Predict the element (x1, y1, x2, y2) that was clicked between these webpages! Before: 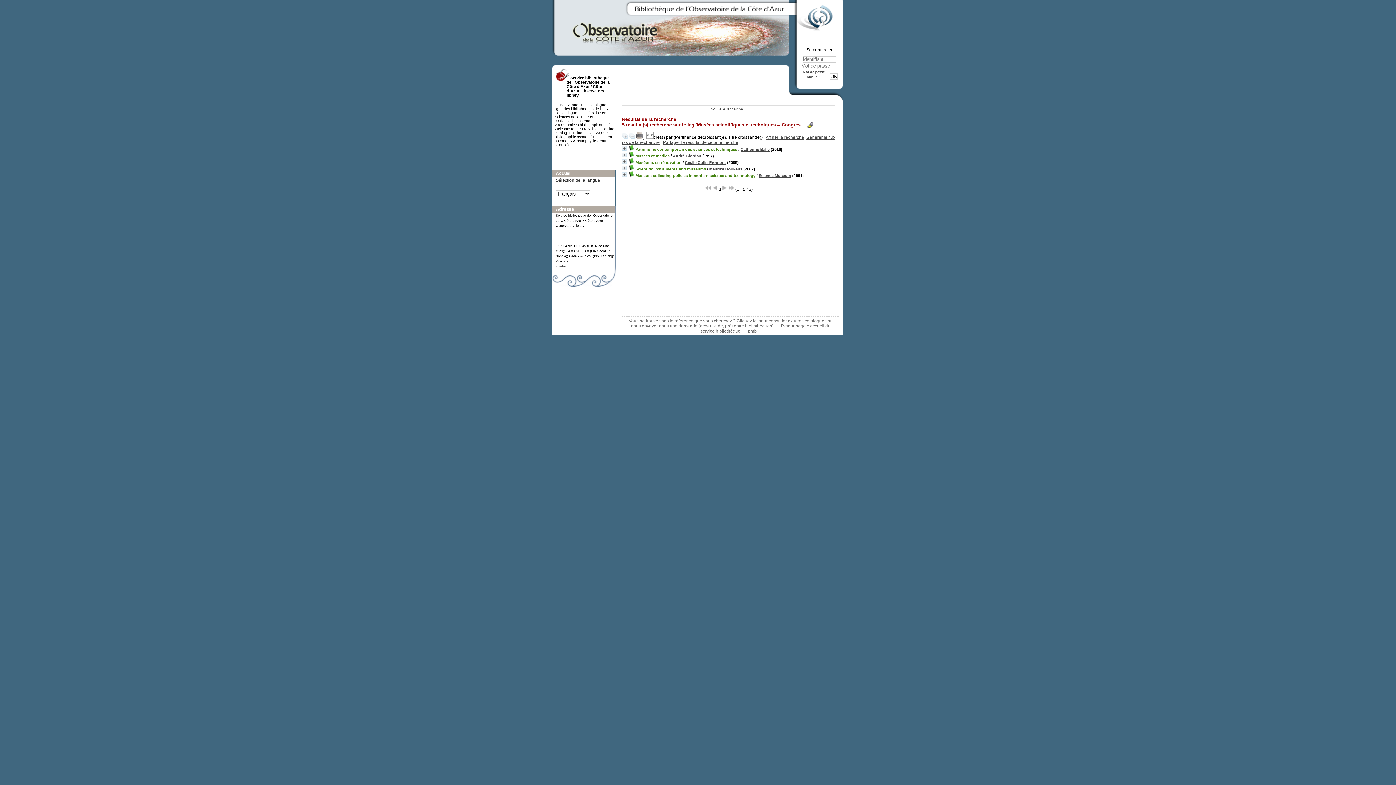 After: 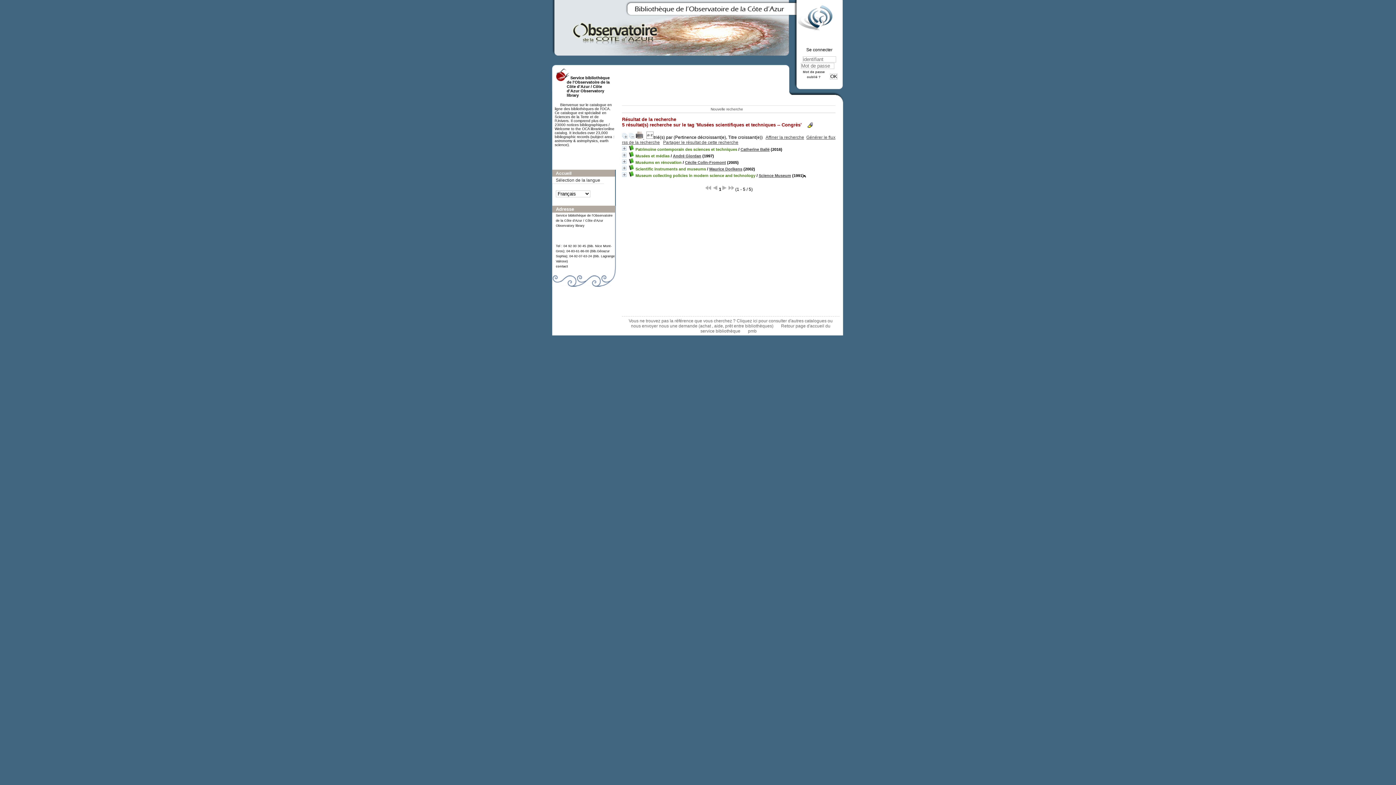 Action: bbox: (758, 173, 791, 177) label: Science Museum